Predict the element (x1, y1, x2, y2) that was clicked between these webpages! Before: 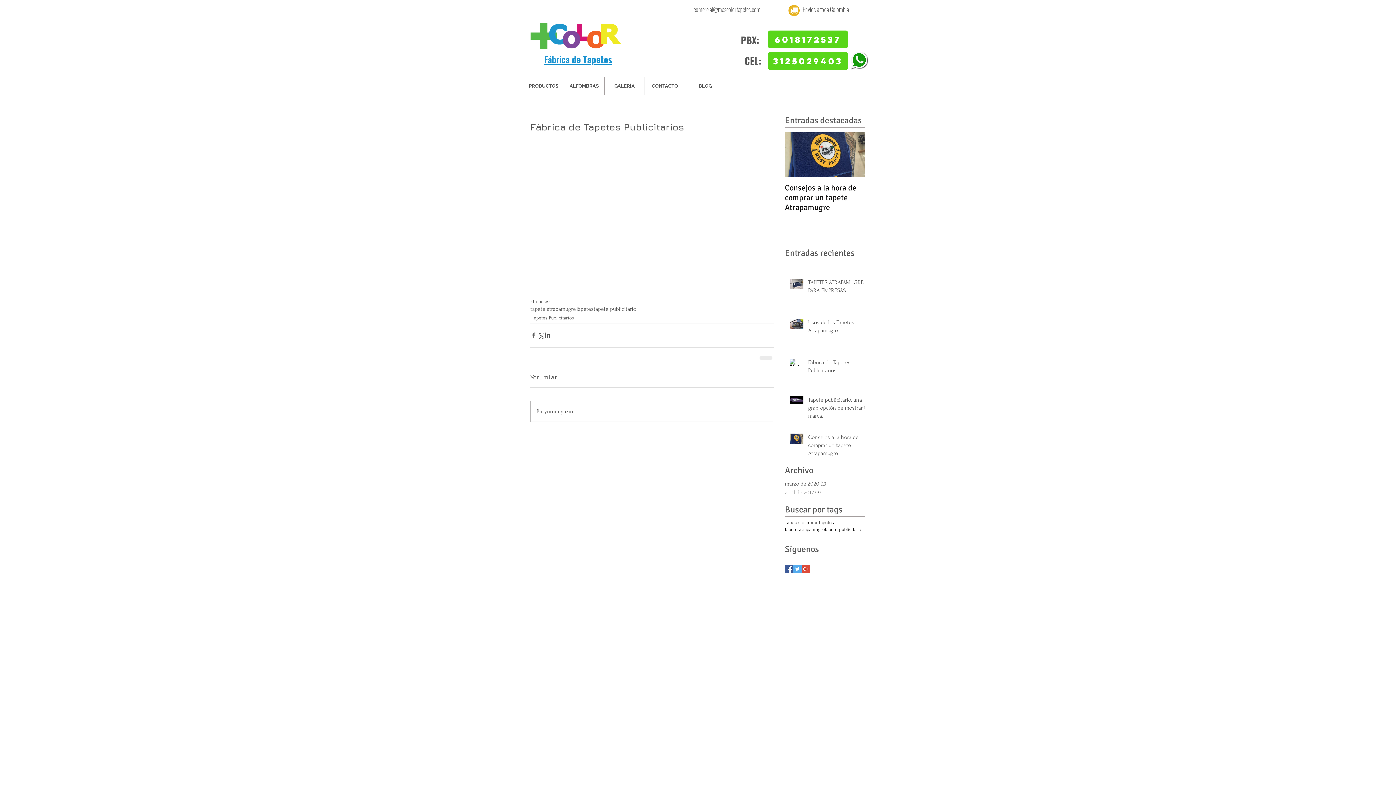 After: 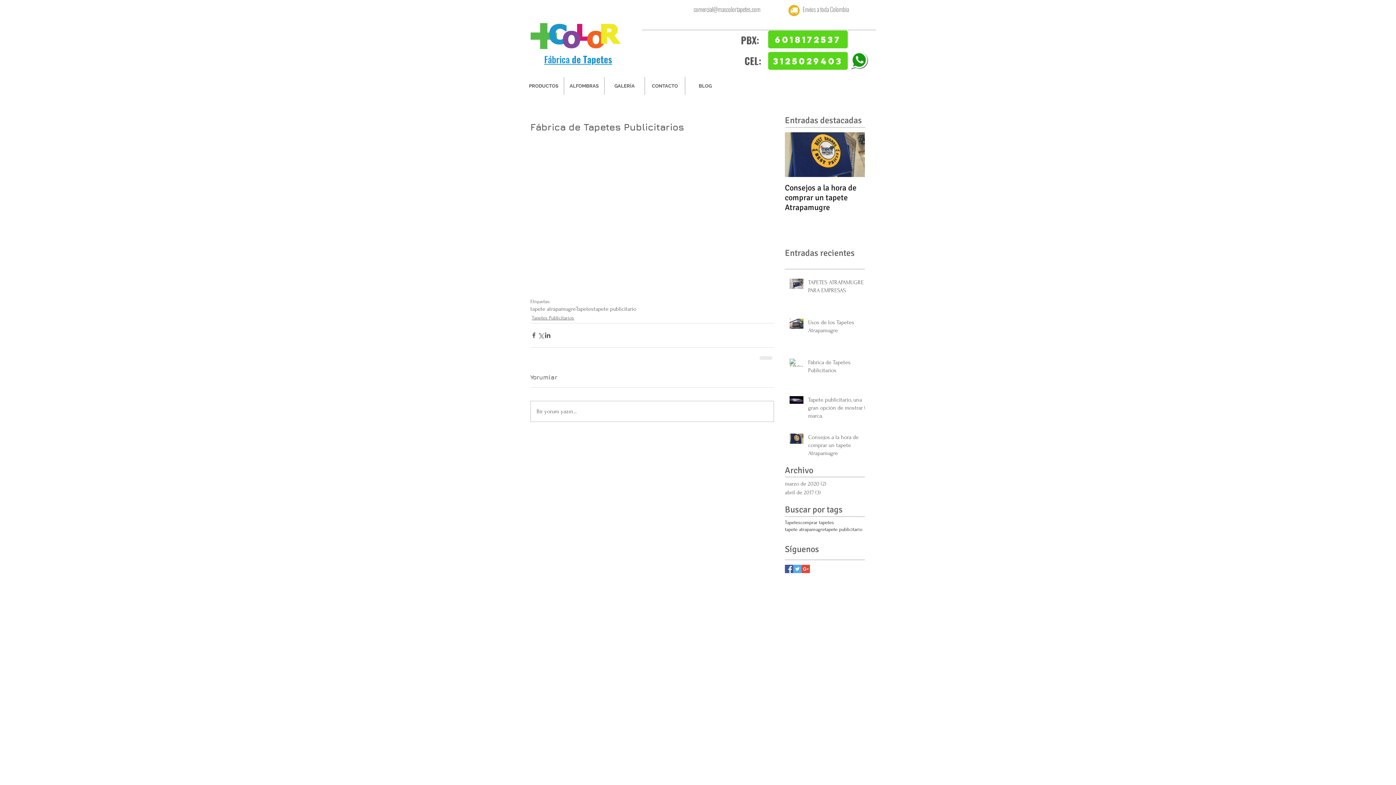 Action: bbox: (850, 49, 869, 71)